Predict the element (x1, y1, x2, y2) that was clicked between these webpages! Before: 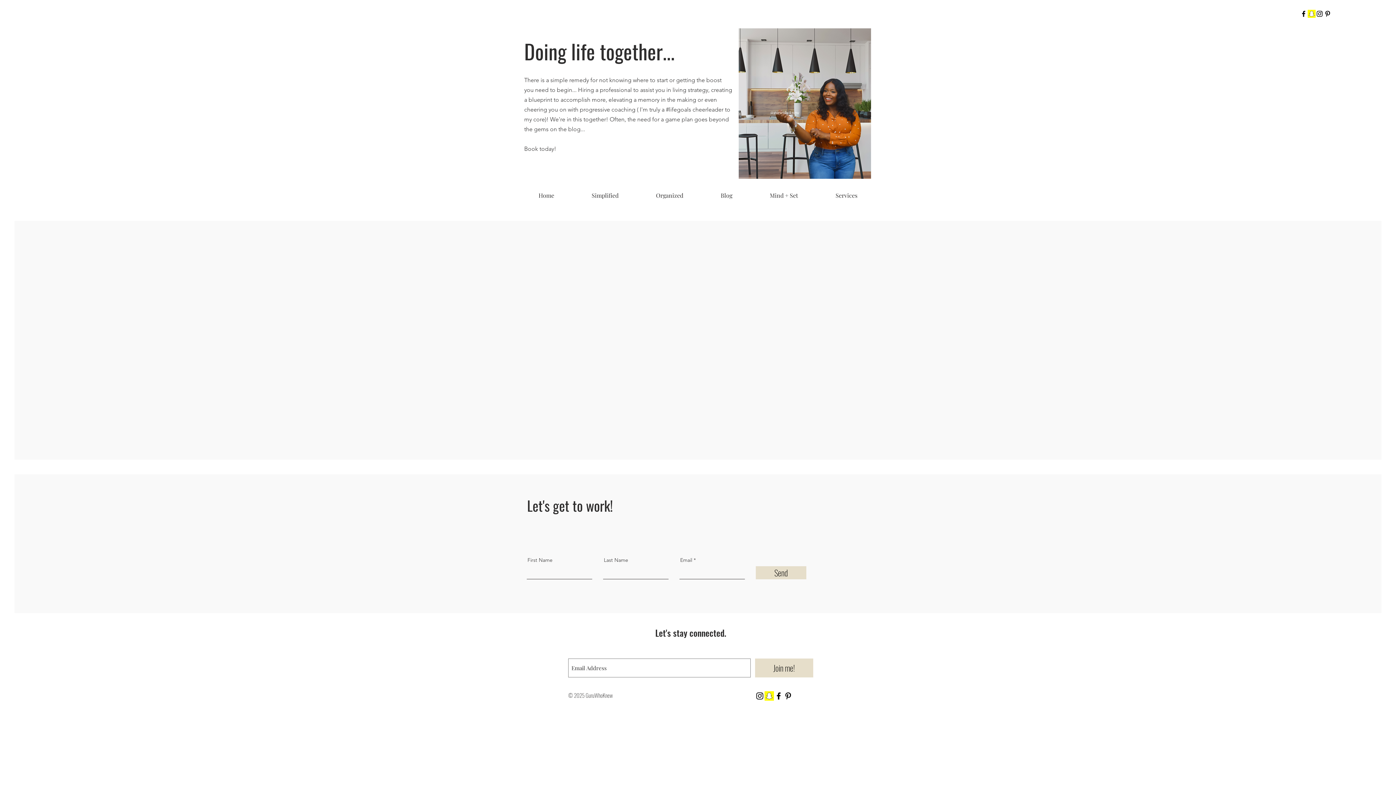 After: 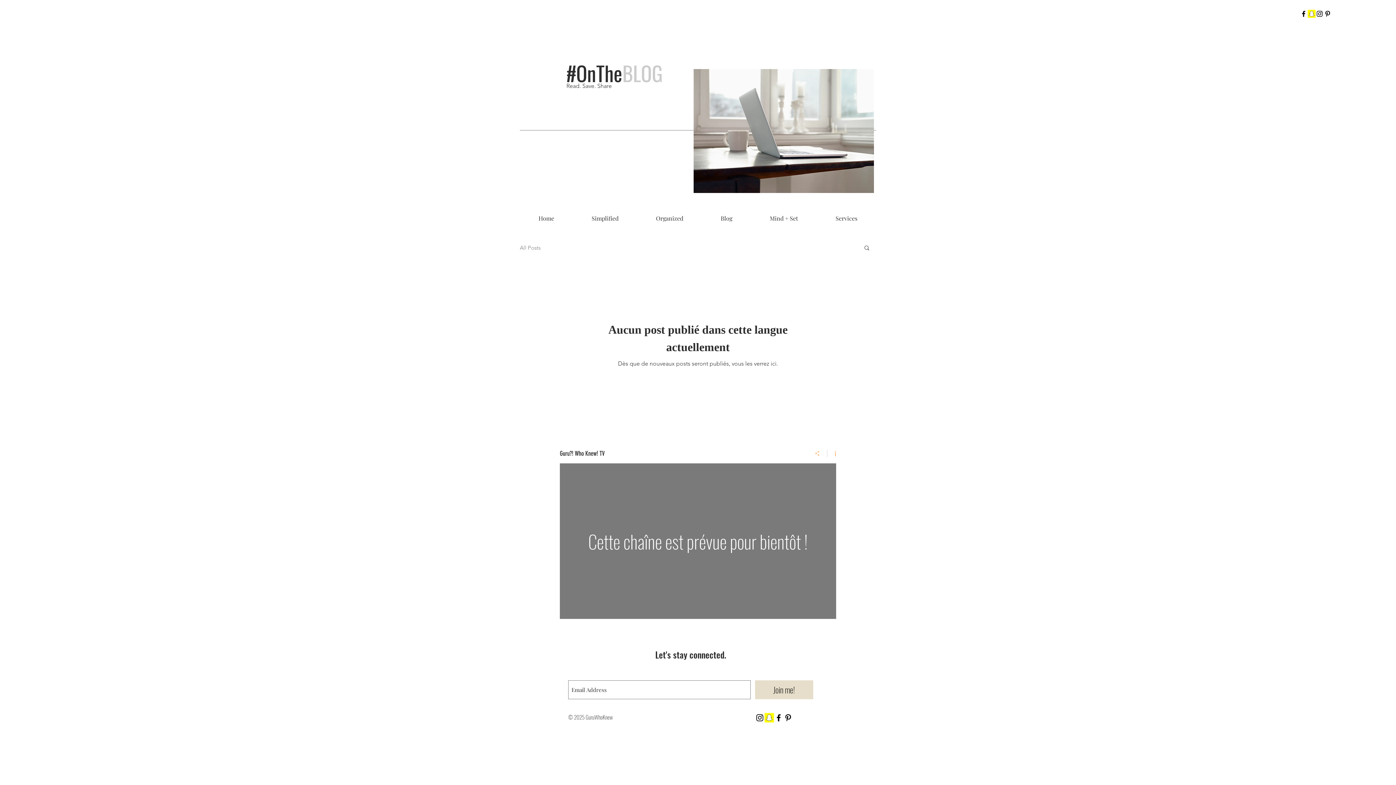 Action: bbox: (702, 186, 751, 204) label: Blog